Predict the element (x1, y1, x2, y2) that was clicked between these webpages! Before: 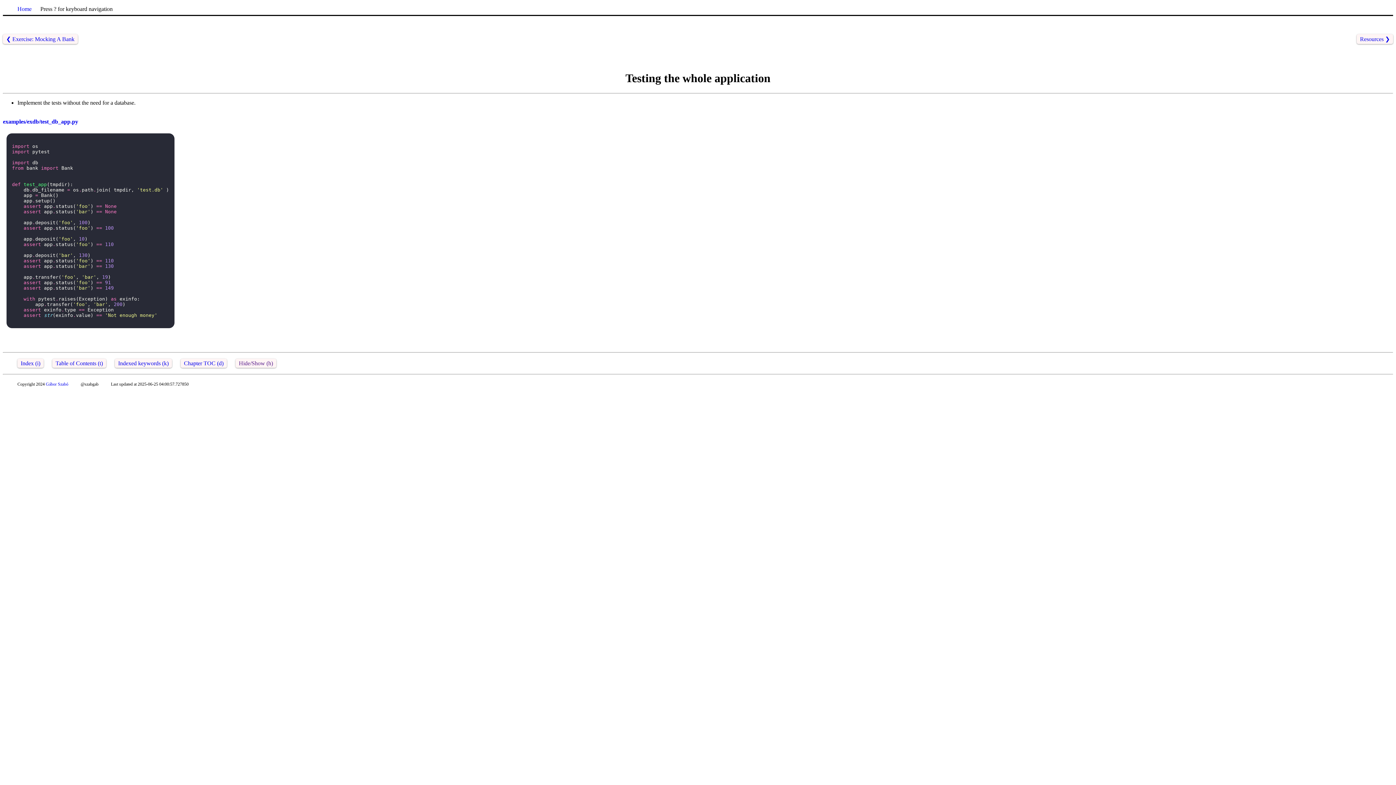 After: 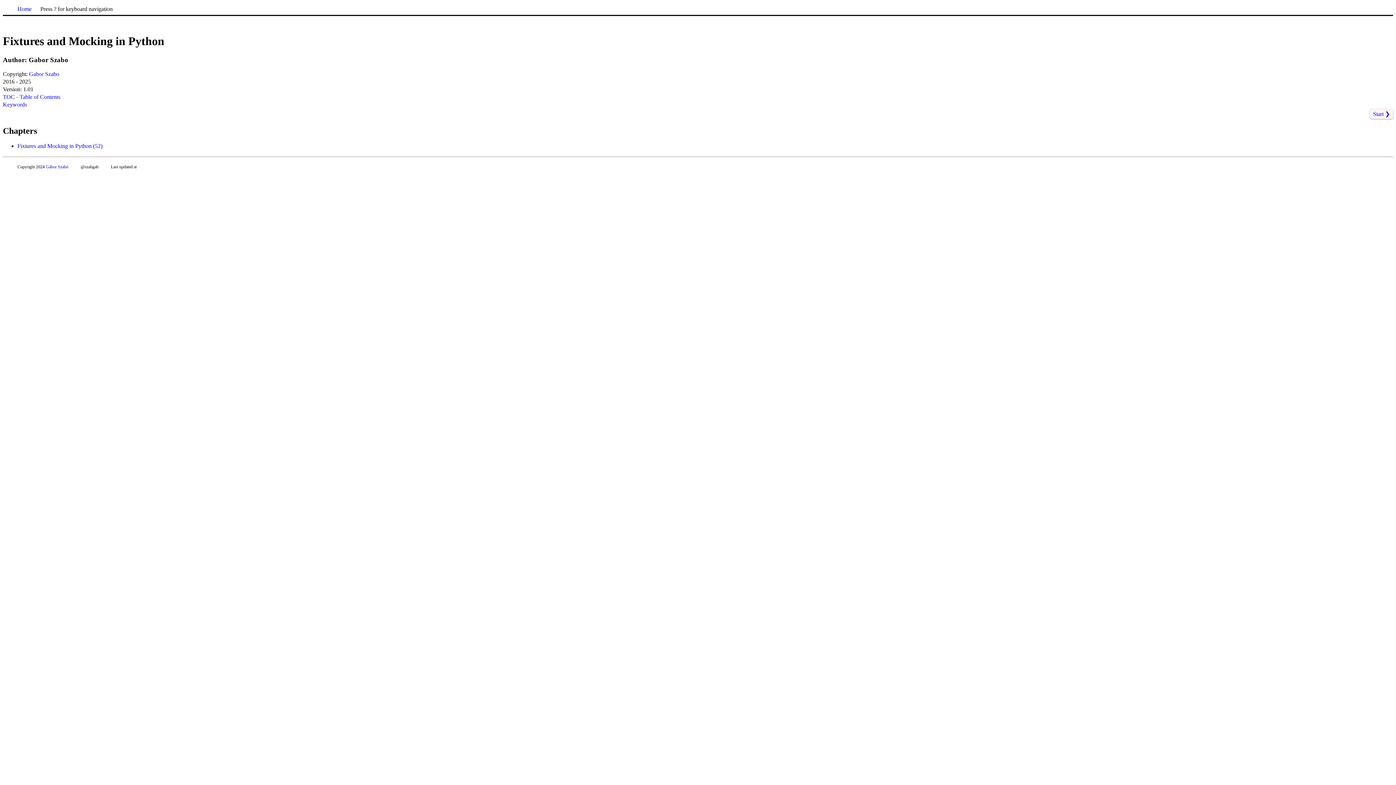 Action: label: Index (i) bbox: (17, 358, 43, 367)